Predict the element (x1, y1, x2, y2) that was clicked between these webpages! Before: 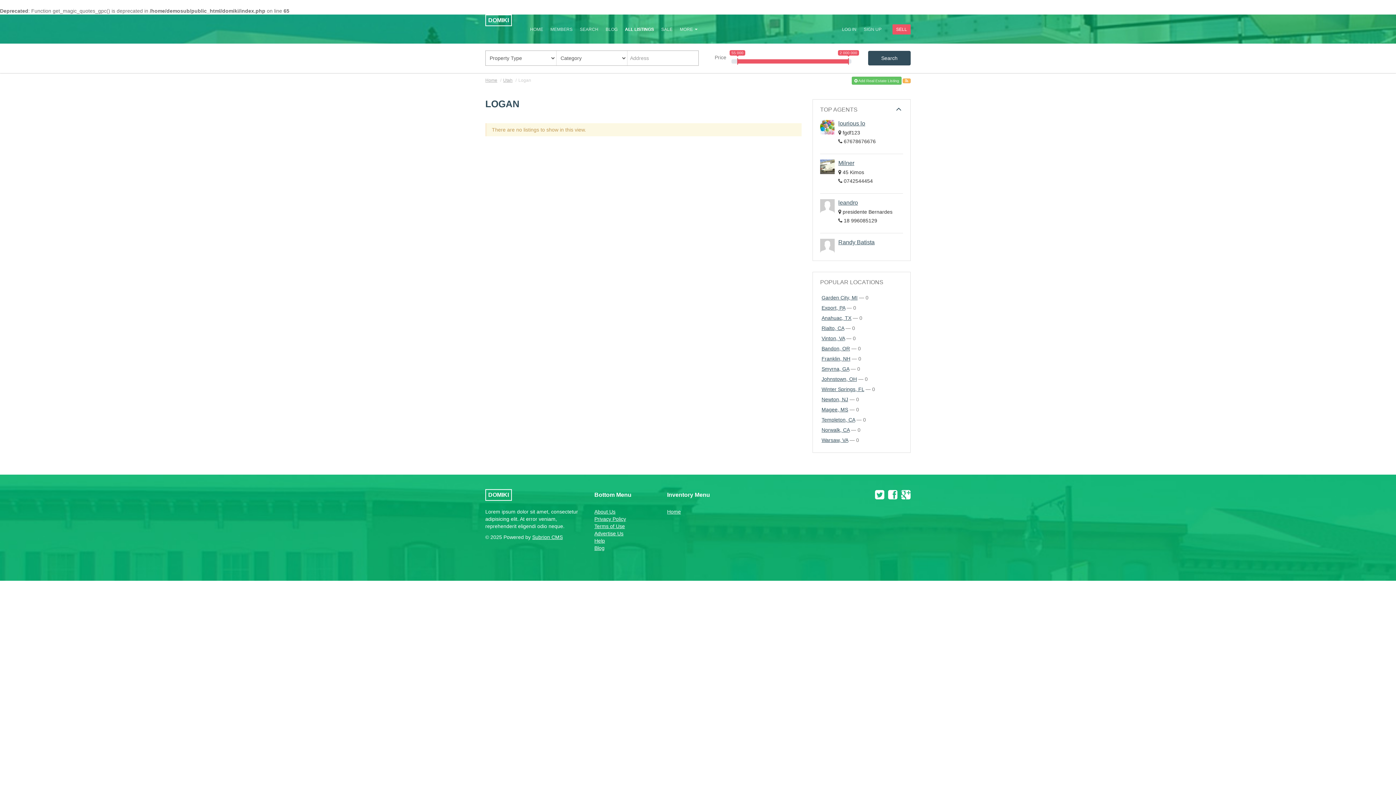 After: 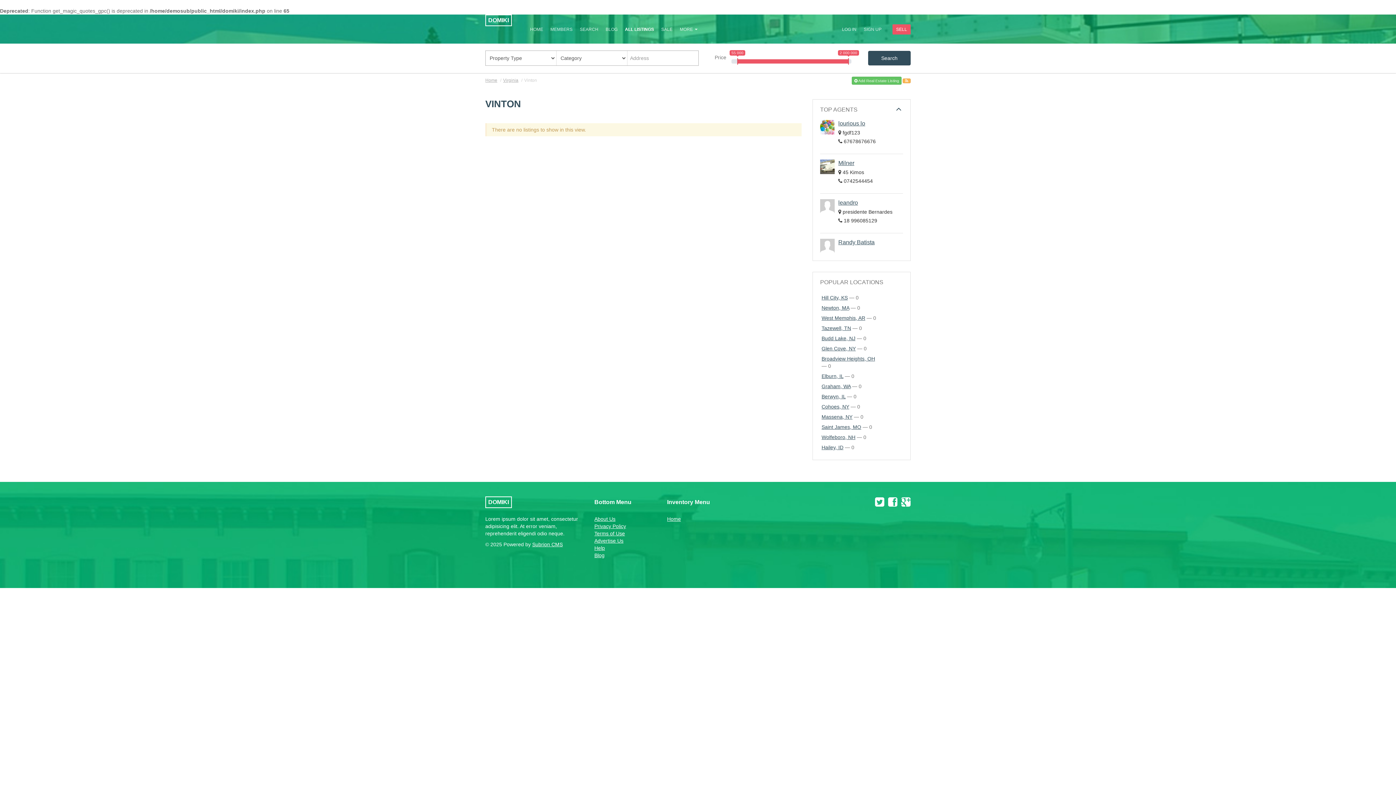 Action: label: Vinton, VA bbox: (821, 335, 845, 341)